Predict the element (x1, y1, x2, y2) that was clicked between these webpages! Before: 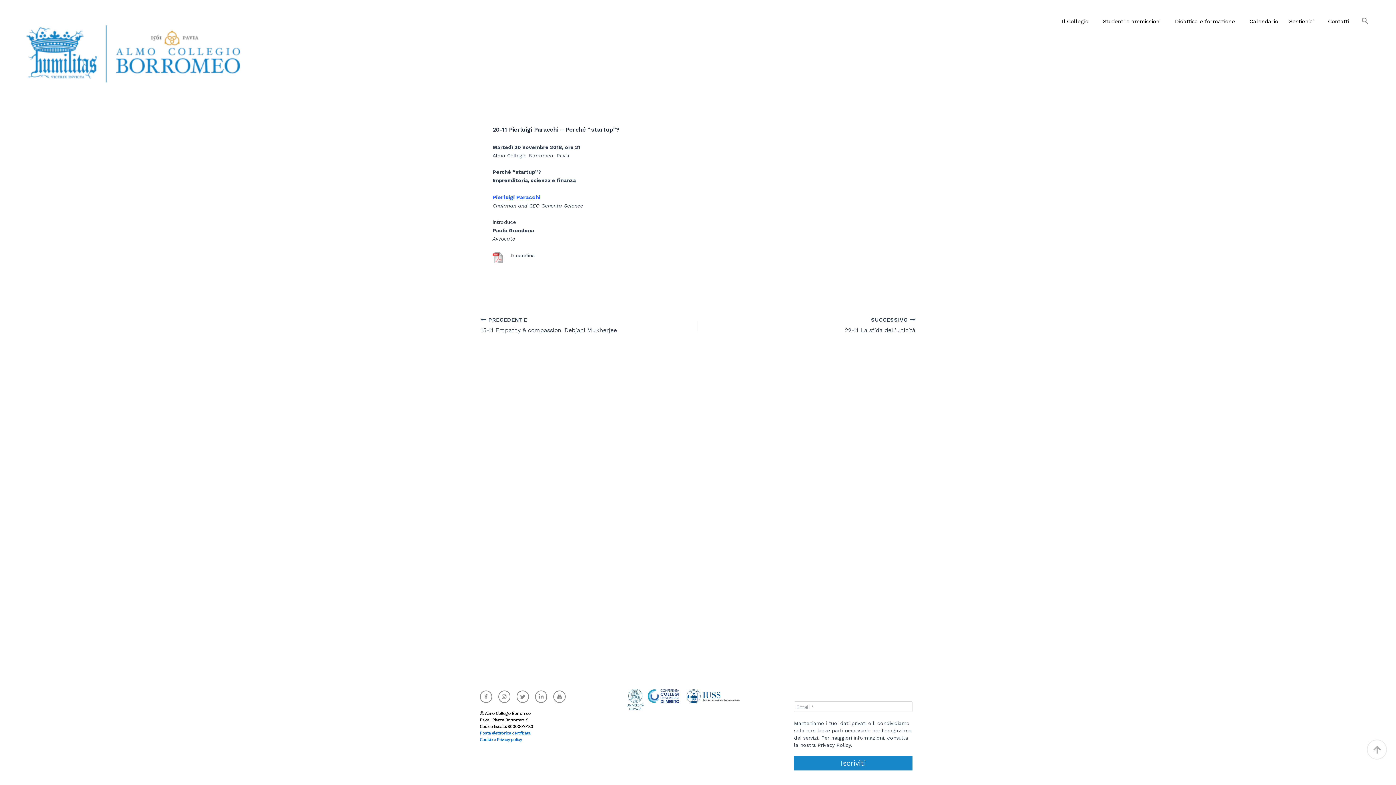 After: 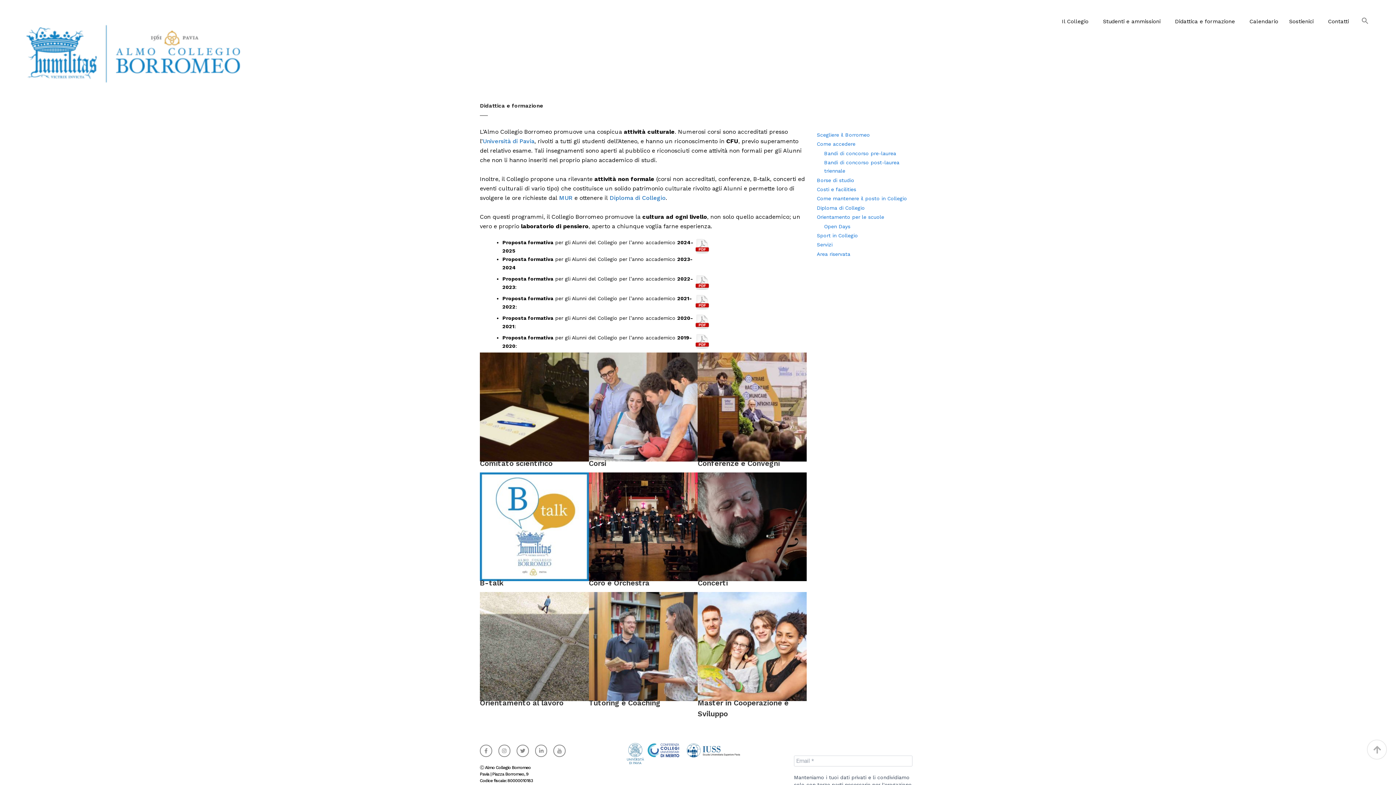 Action: bbox: (1169, 12, 1244, 30) label: Didattica e formazione